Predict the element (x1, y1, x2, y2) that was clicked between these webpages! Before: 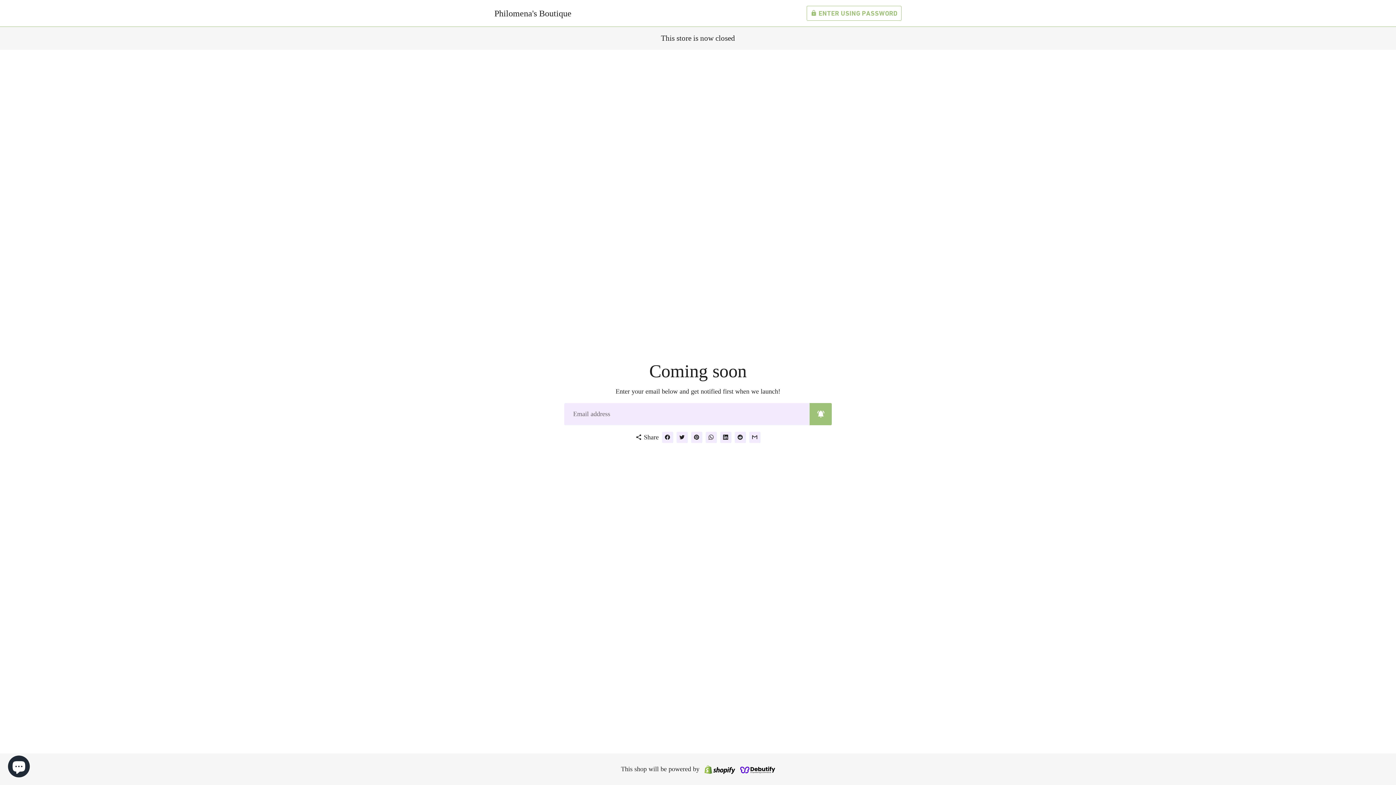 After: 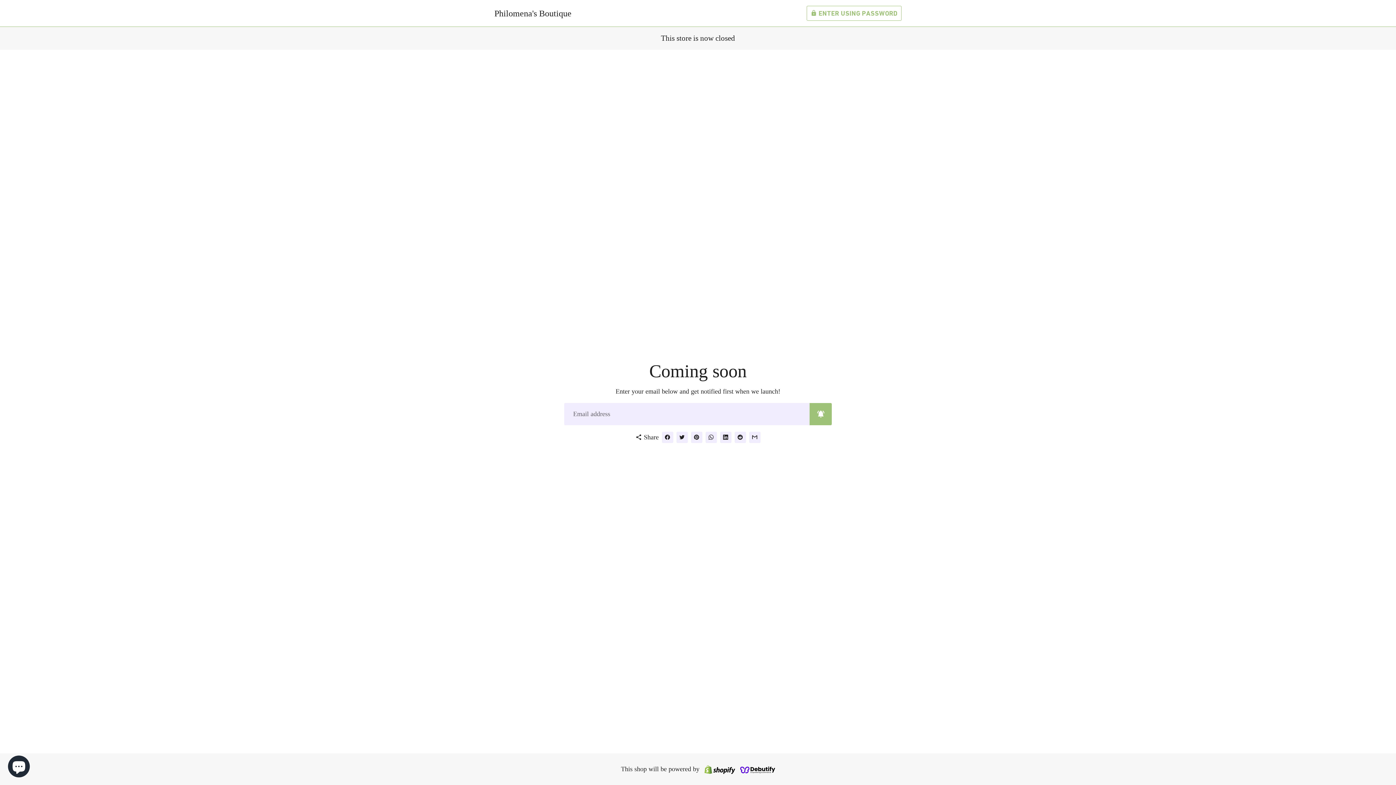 Action: bbox: (740, 764, 775, 774)